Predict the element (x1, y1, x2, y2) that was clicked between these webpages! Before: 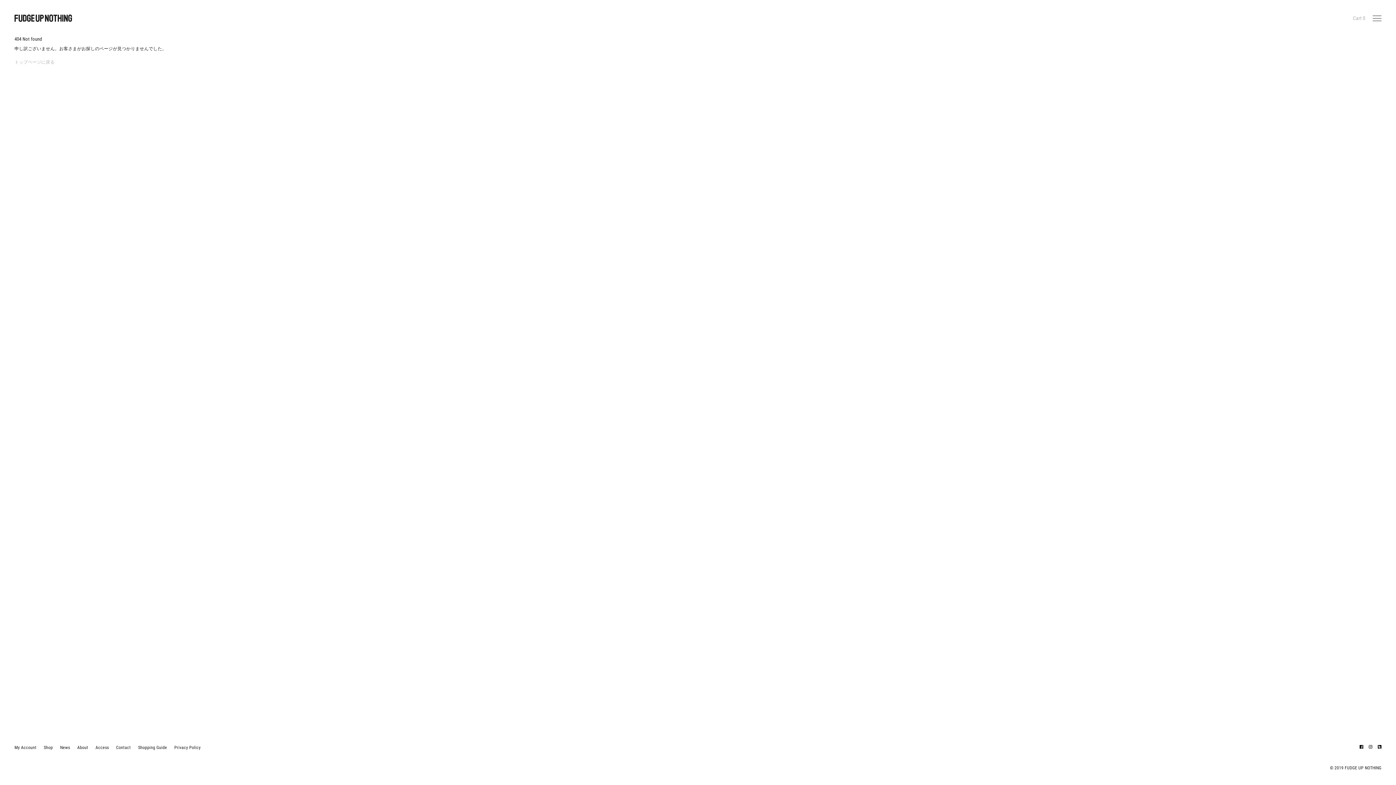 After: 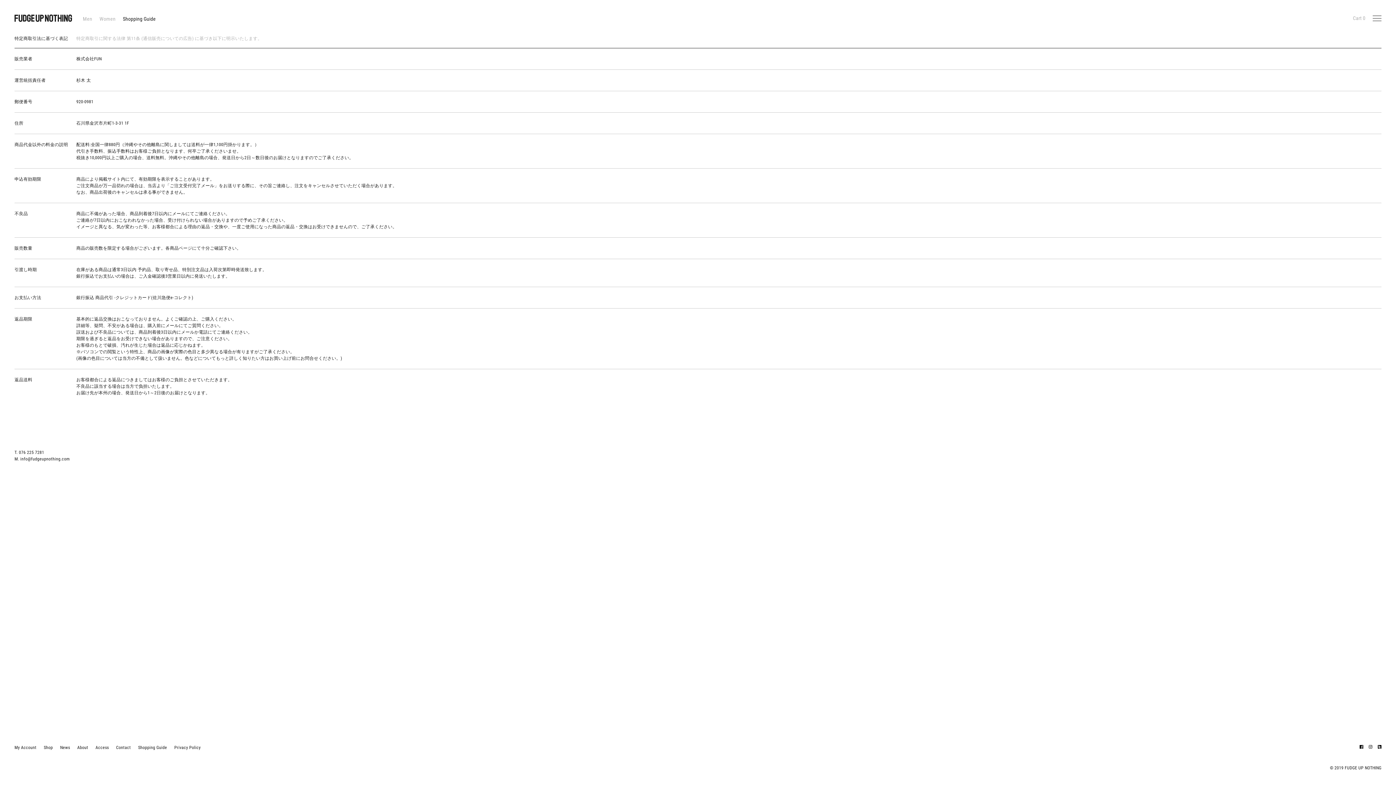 Action: bbox: (138, 745, 167, 750) label: Shopping Guide